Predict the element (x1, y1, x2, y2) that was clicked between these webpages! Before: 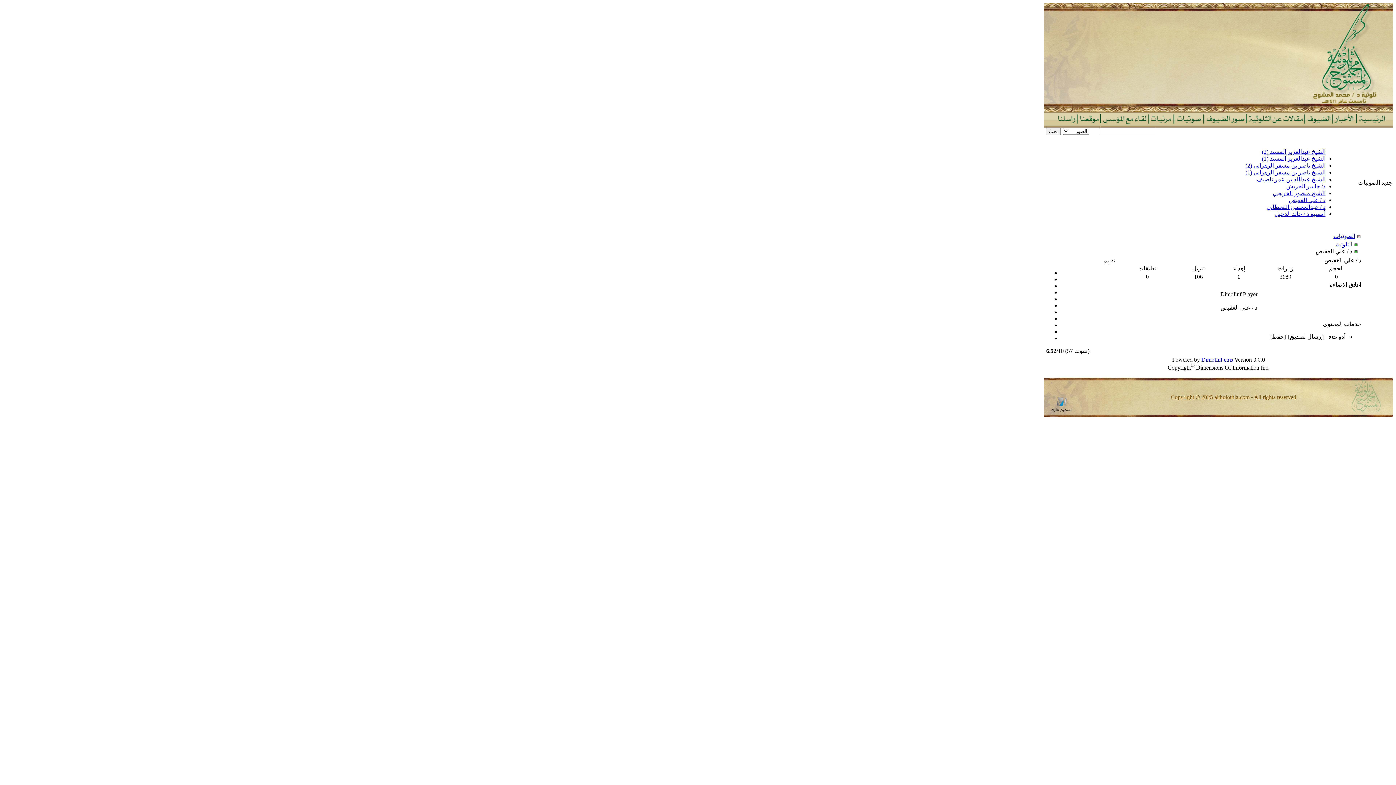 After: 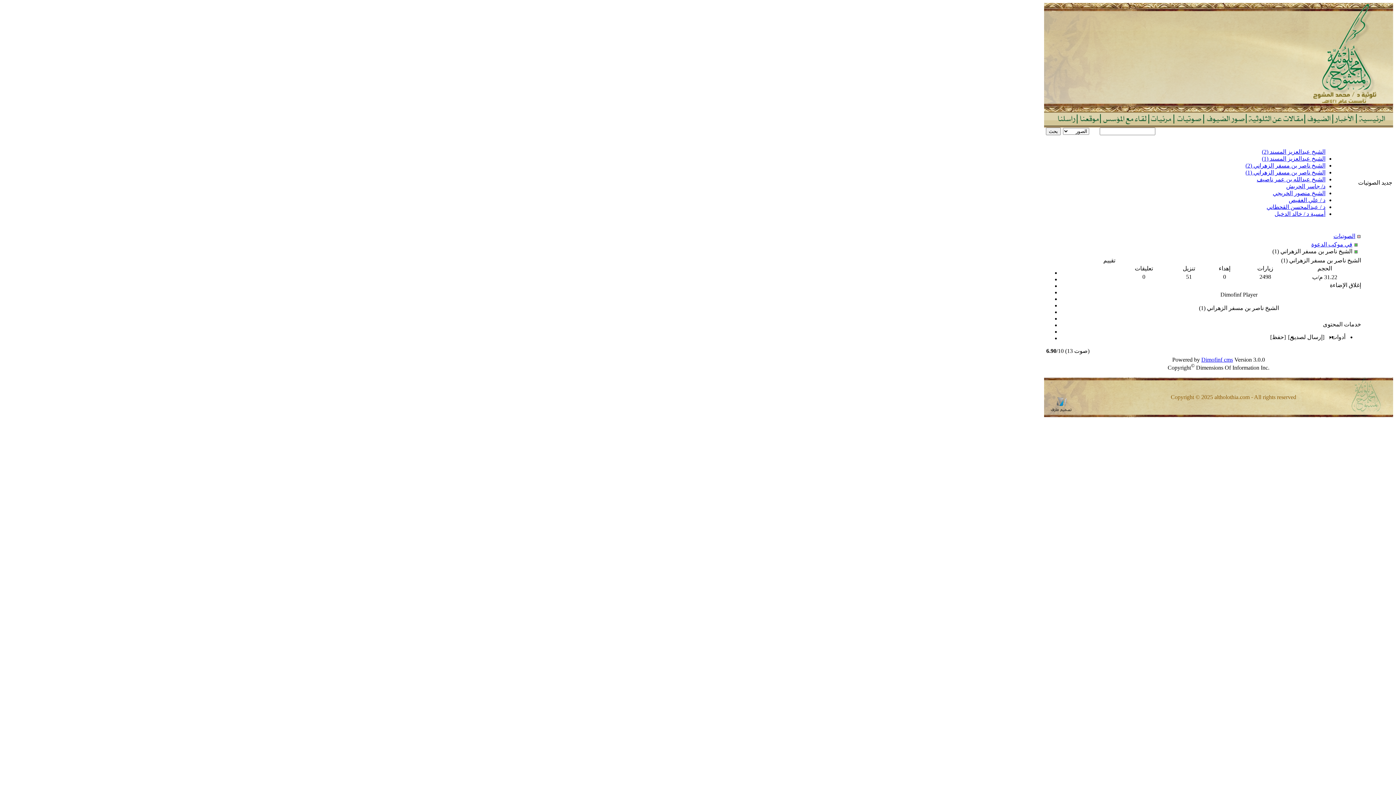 Action: label: الشيخ ناصر بن مسفر الزهراني (1) bbox: (1245, 169, 1325, 175)